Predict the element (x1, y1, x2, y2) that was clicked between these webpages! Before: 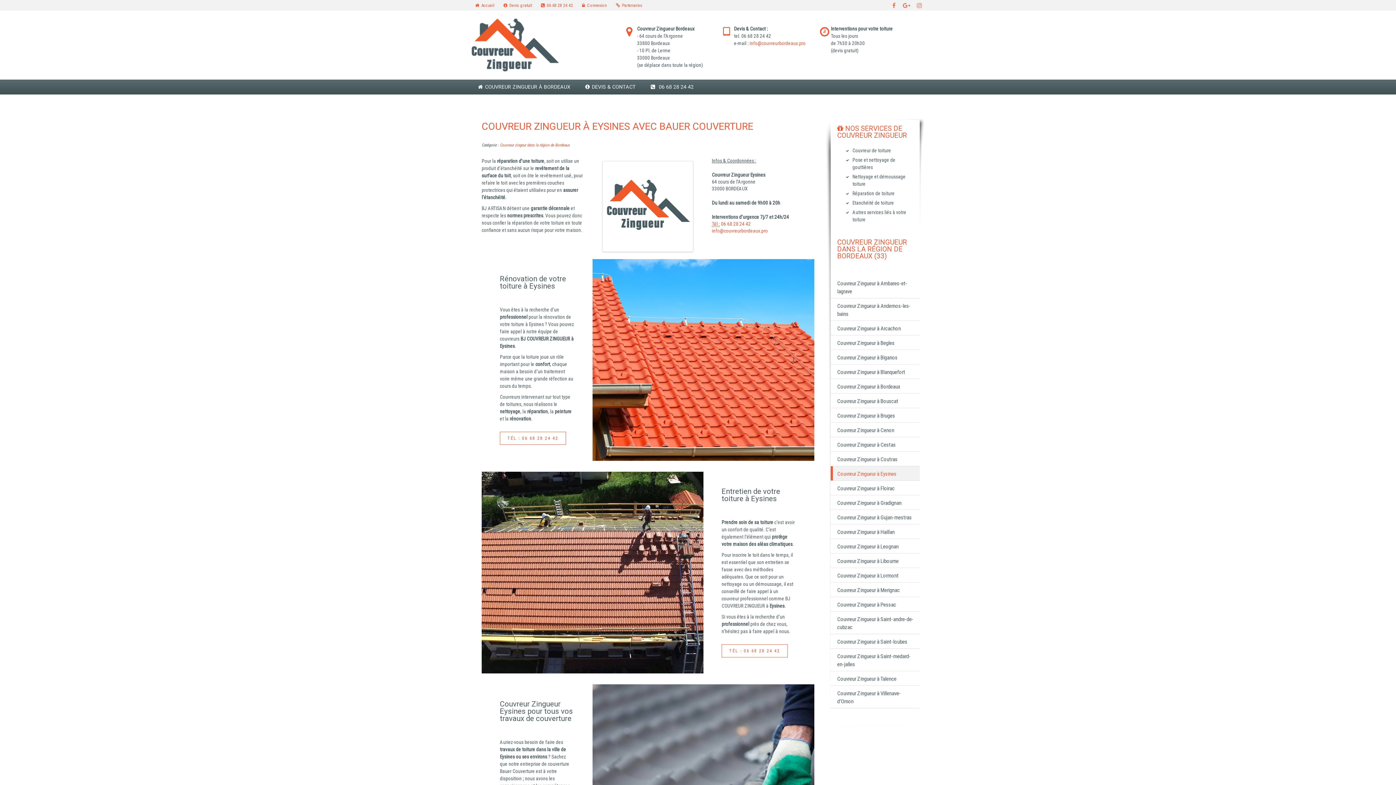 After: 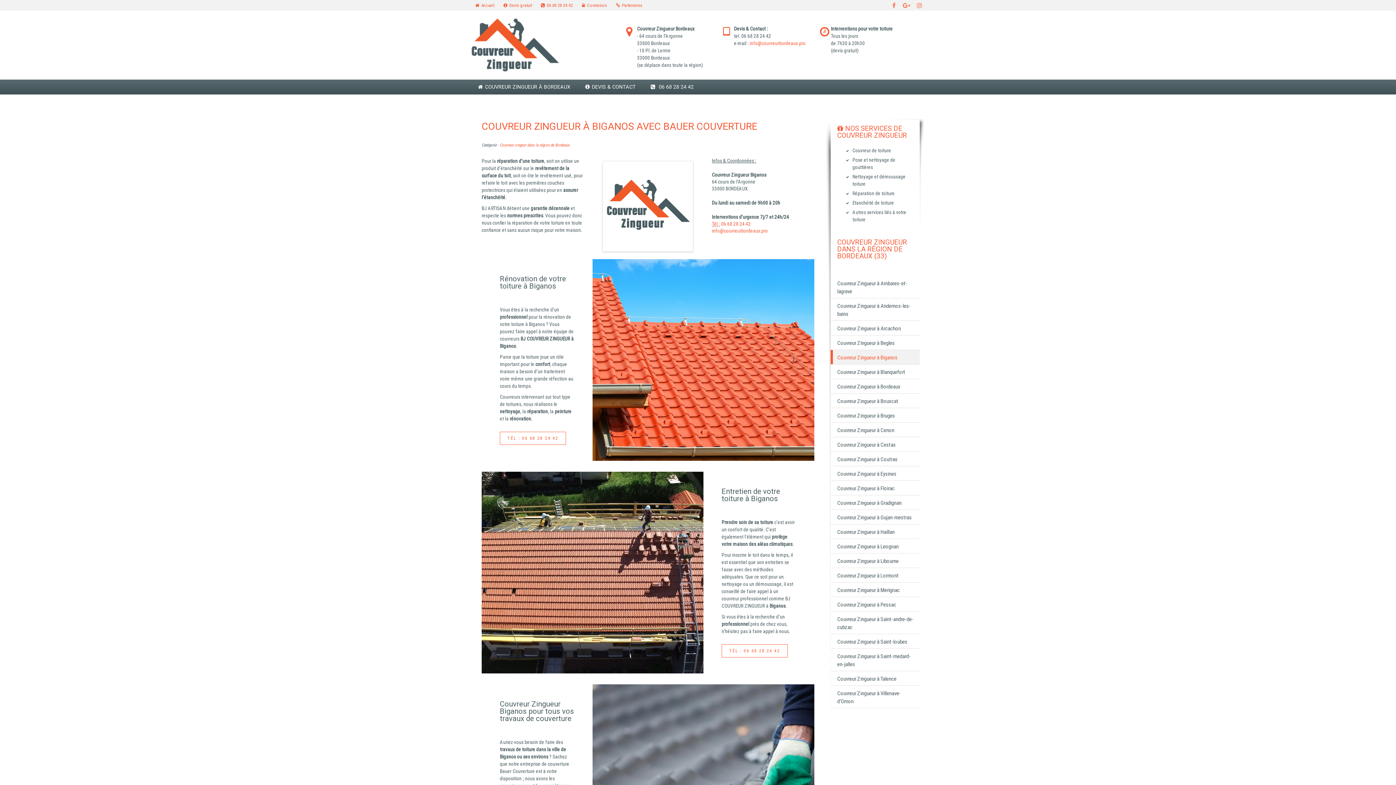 Action: label: Couvreur Zingueur à Biganos bbox: (830, 350, 920, 364)